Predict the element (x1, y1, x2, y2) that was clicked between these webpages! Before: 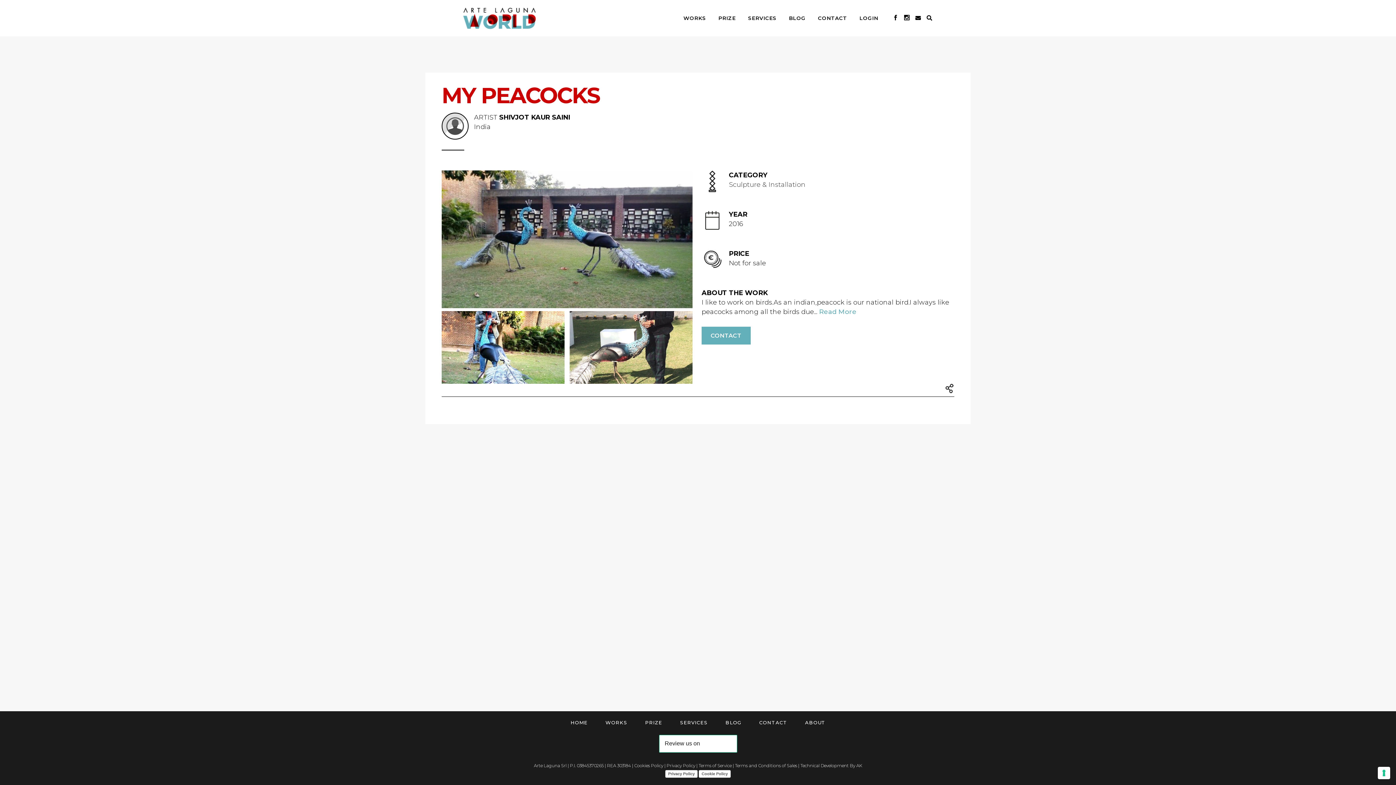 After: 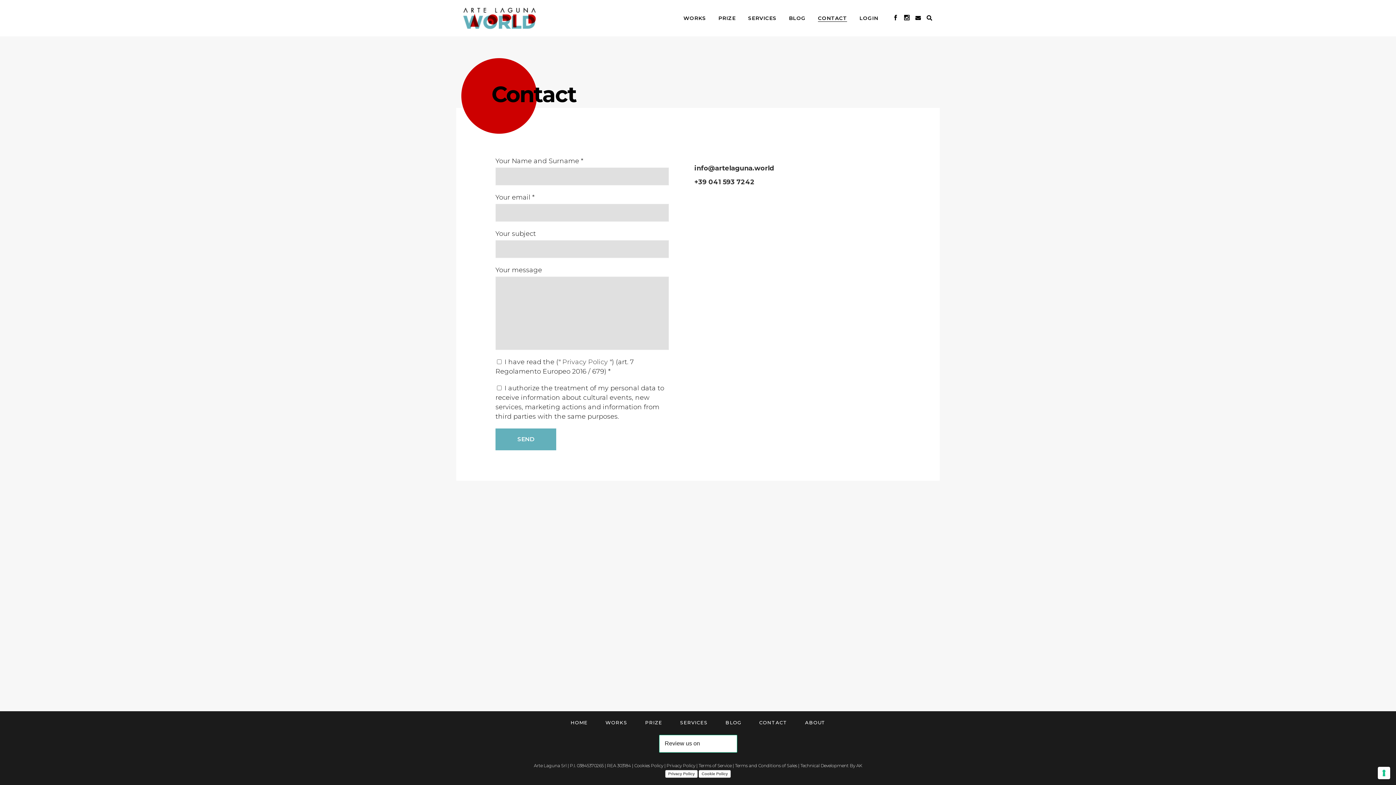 Action: bbox: (812, 0, 853, 36) label: CONTACT